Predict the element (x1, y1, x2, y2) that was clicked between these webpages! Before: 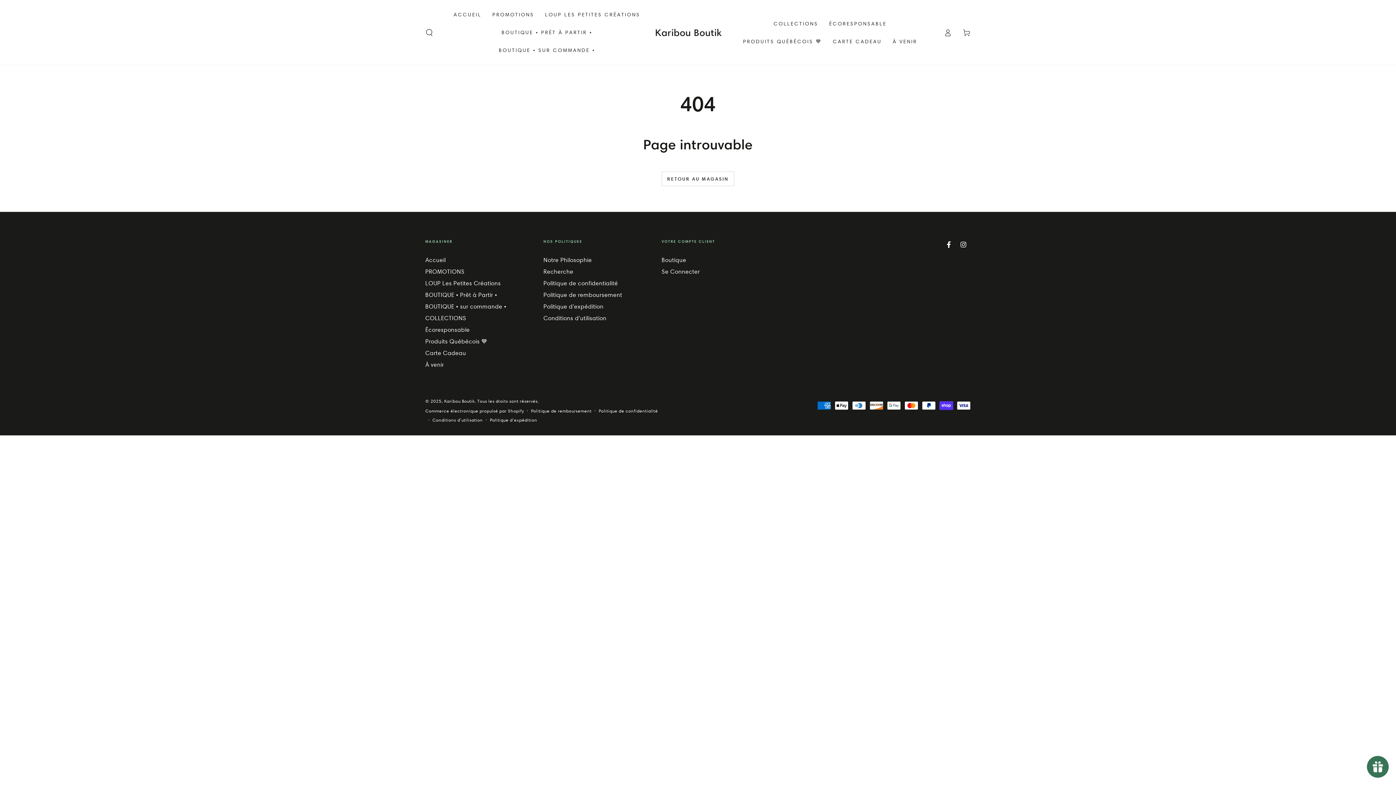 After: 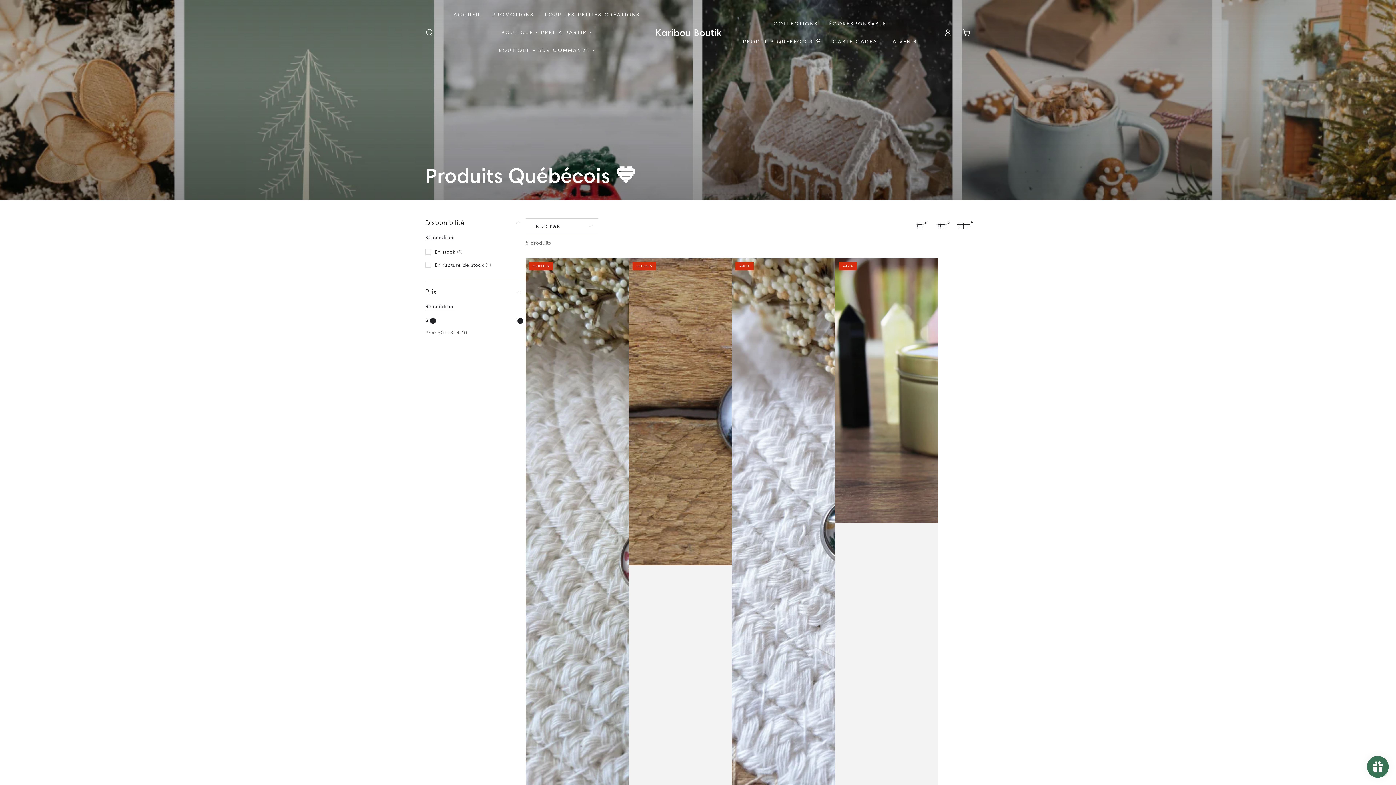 Action: label: Produits Québécois 💙 bbox: (425, 338, 487, 345)